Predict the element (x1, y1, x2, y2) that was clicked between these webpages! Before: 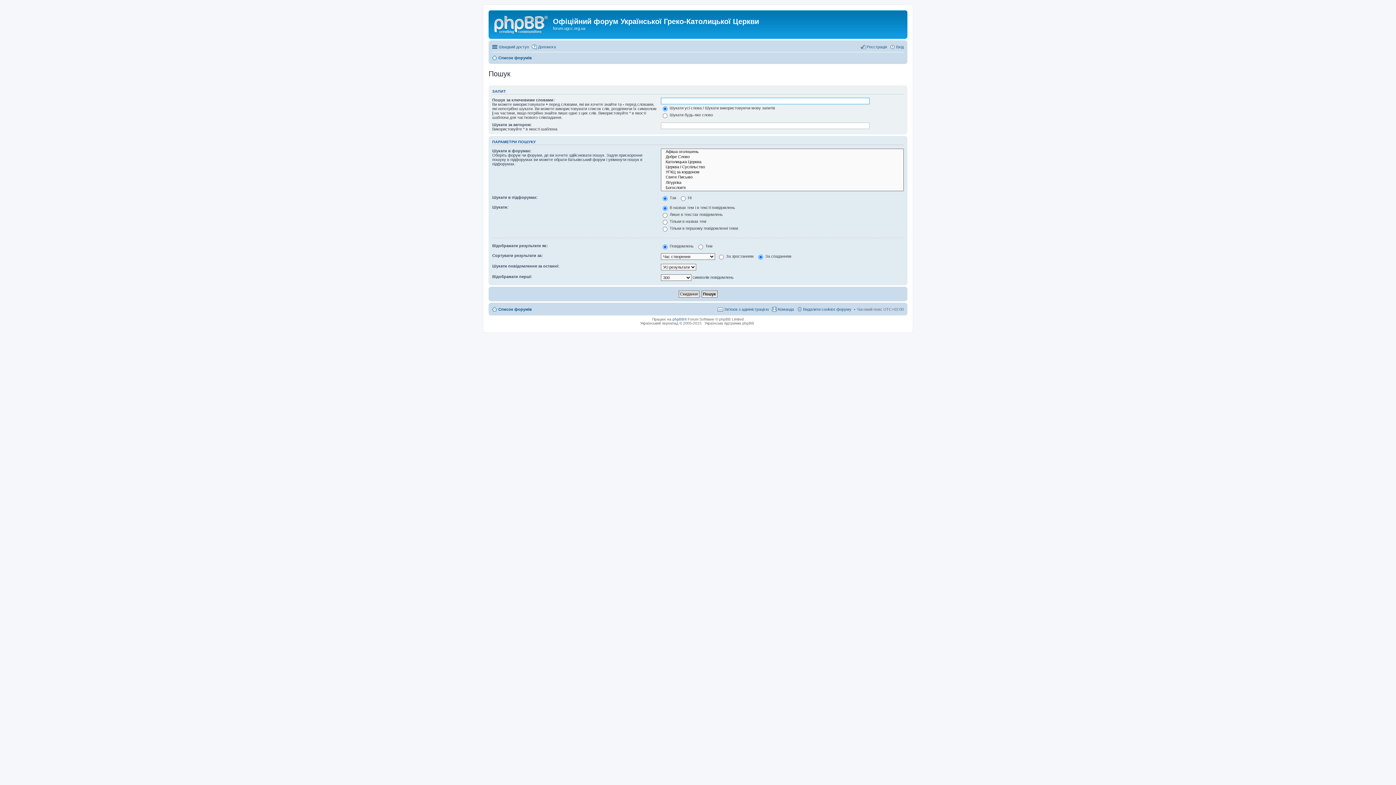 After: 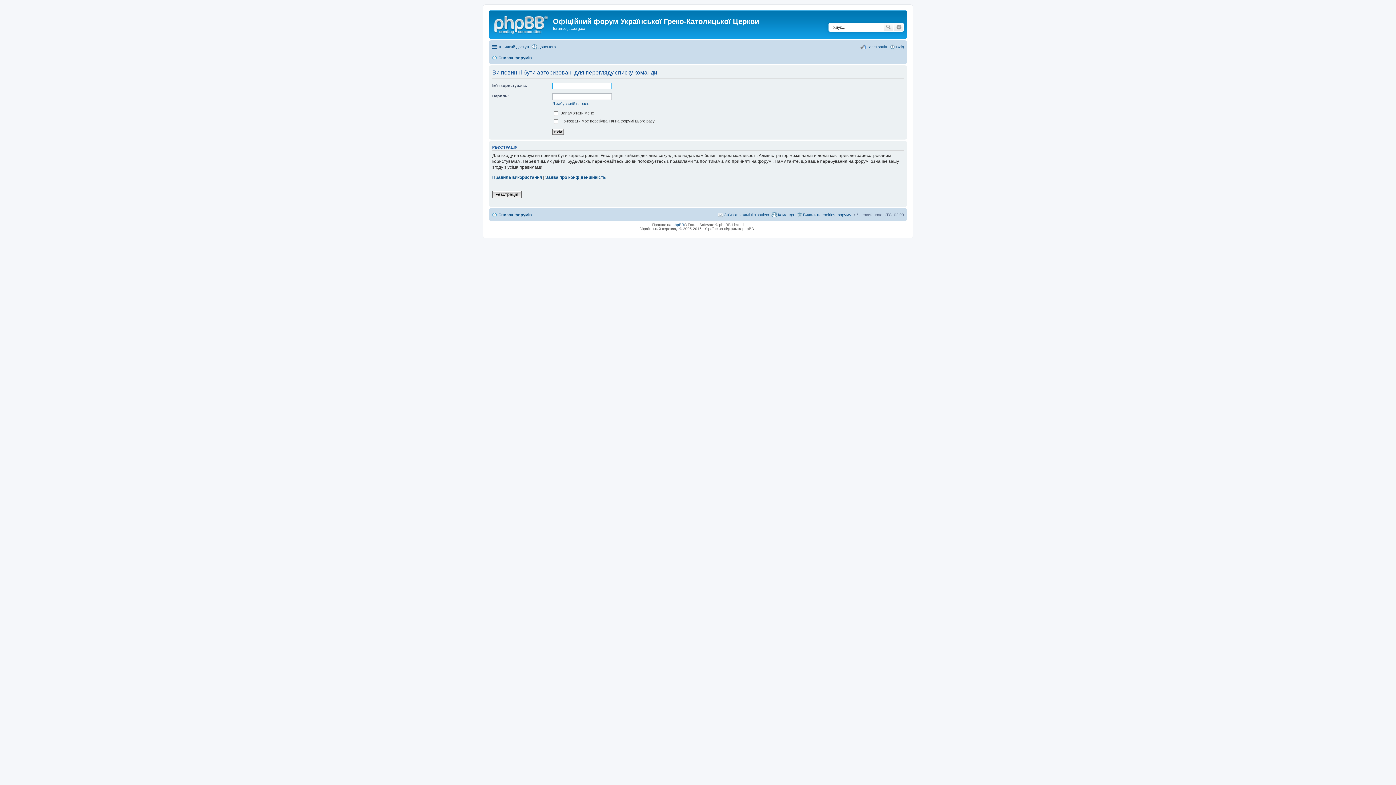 Action: label: Команда bbox: (771, 305, 794, 313)